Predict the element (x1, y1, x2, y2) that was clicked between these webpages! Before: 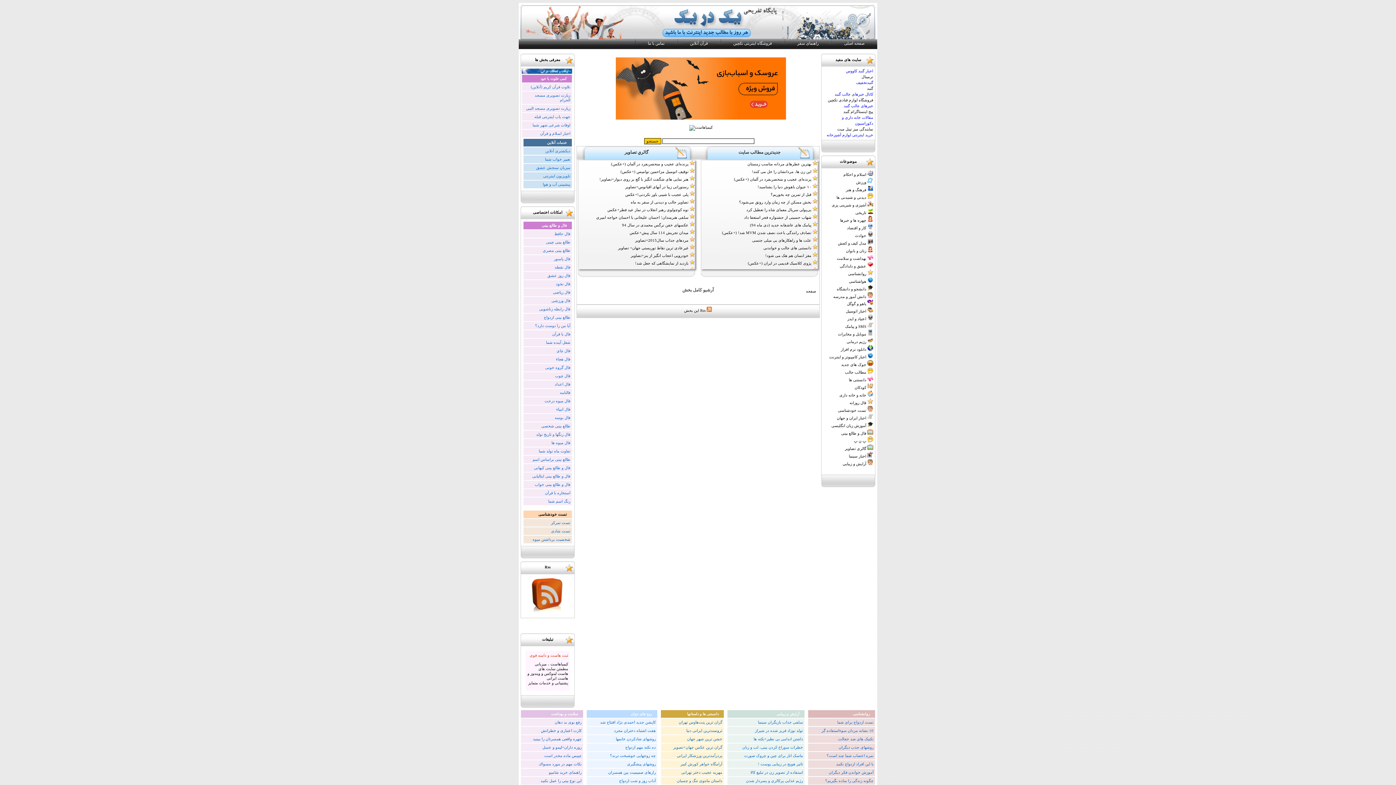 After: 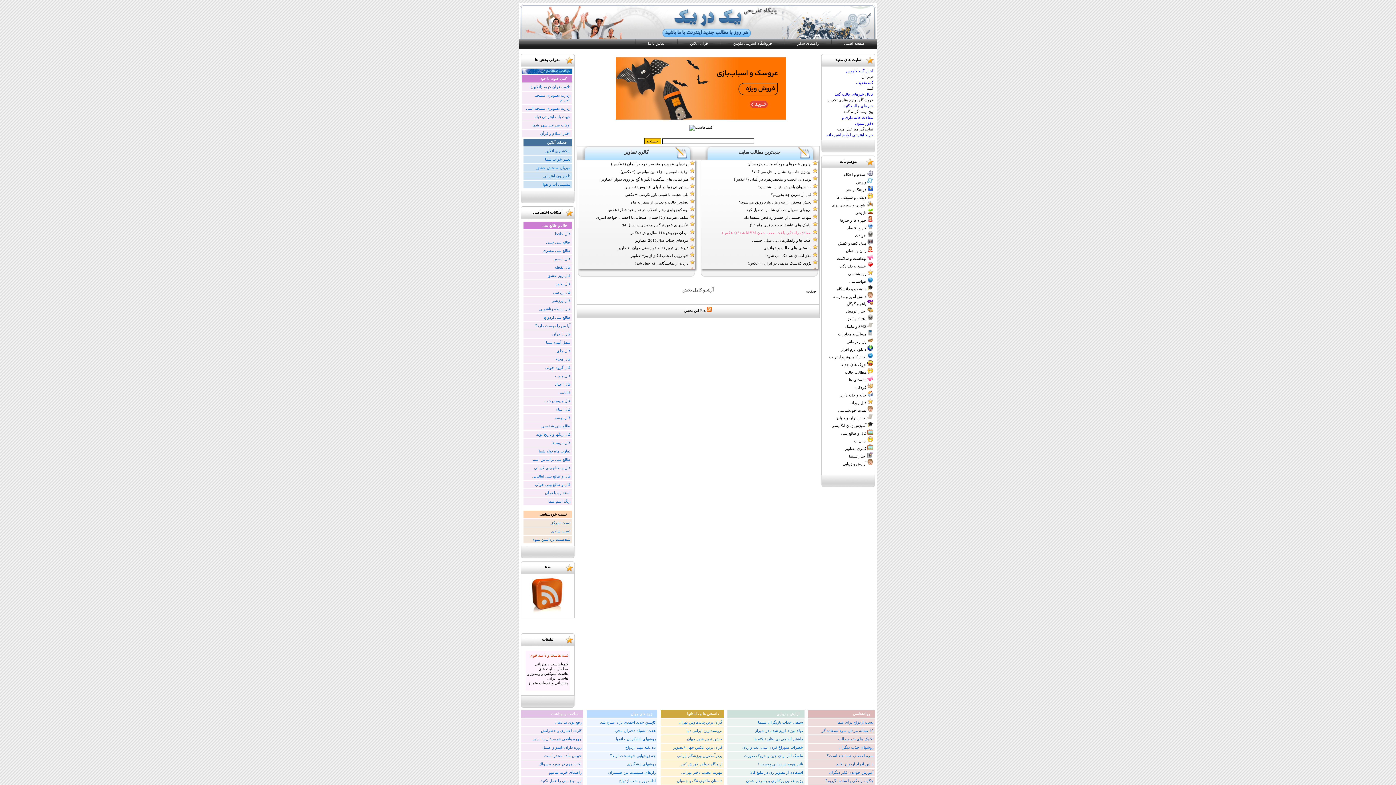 Action: label: تصادف رانندگی باعث نصف شدن MVM شد! (+عکس) bbox: (722, 230, 811, 234)